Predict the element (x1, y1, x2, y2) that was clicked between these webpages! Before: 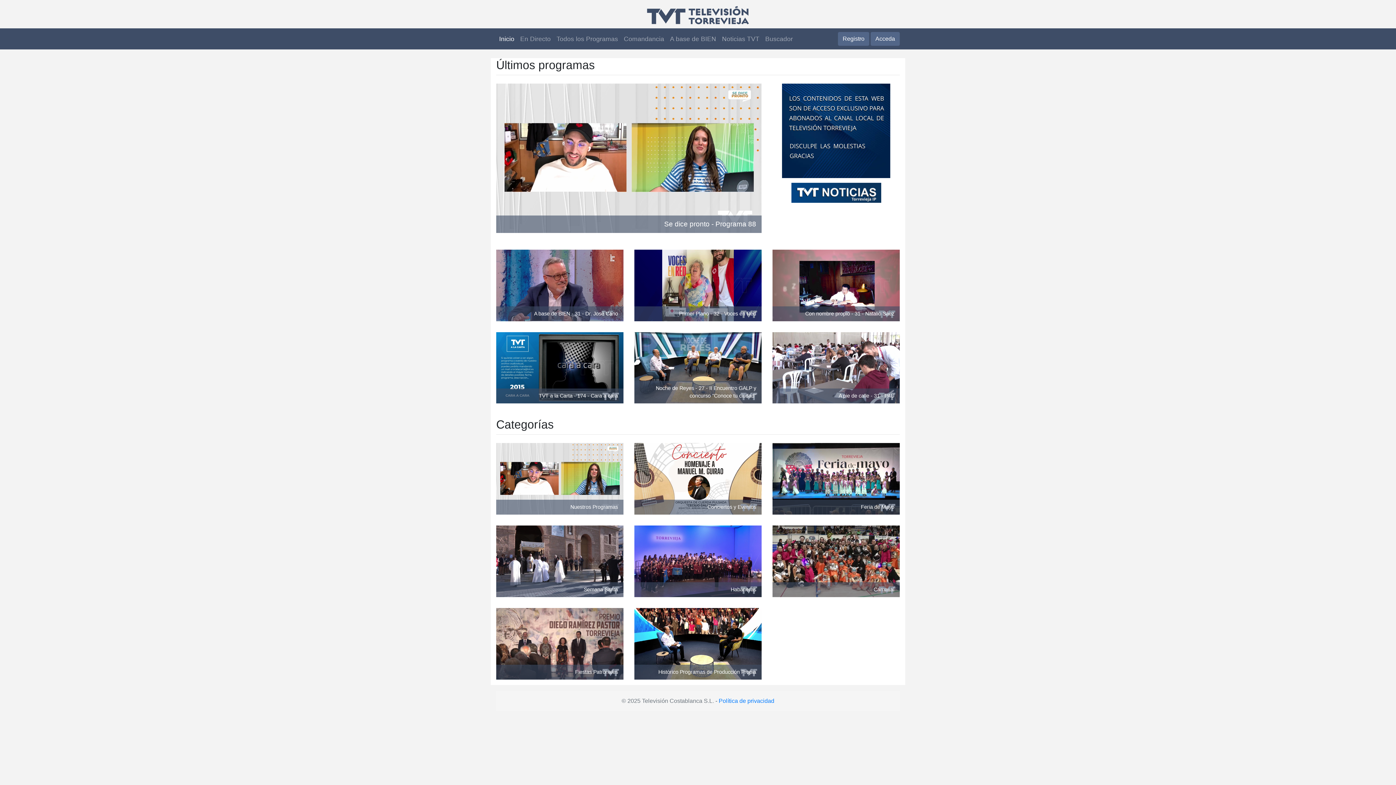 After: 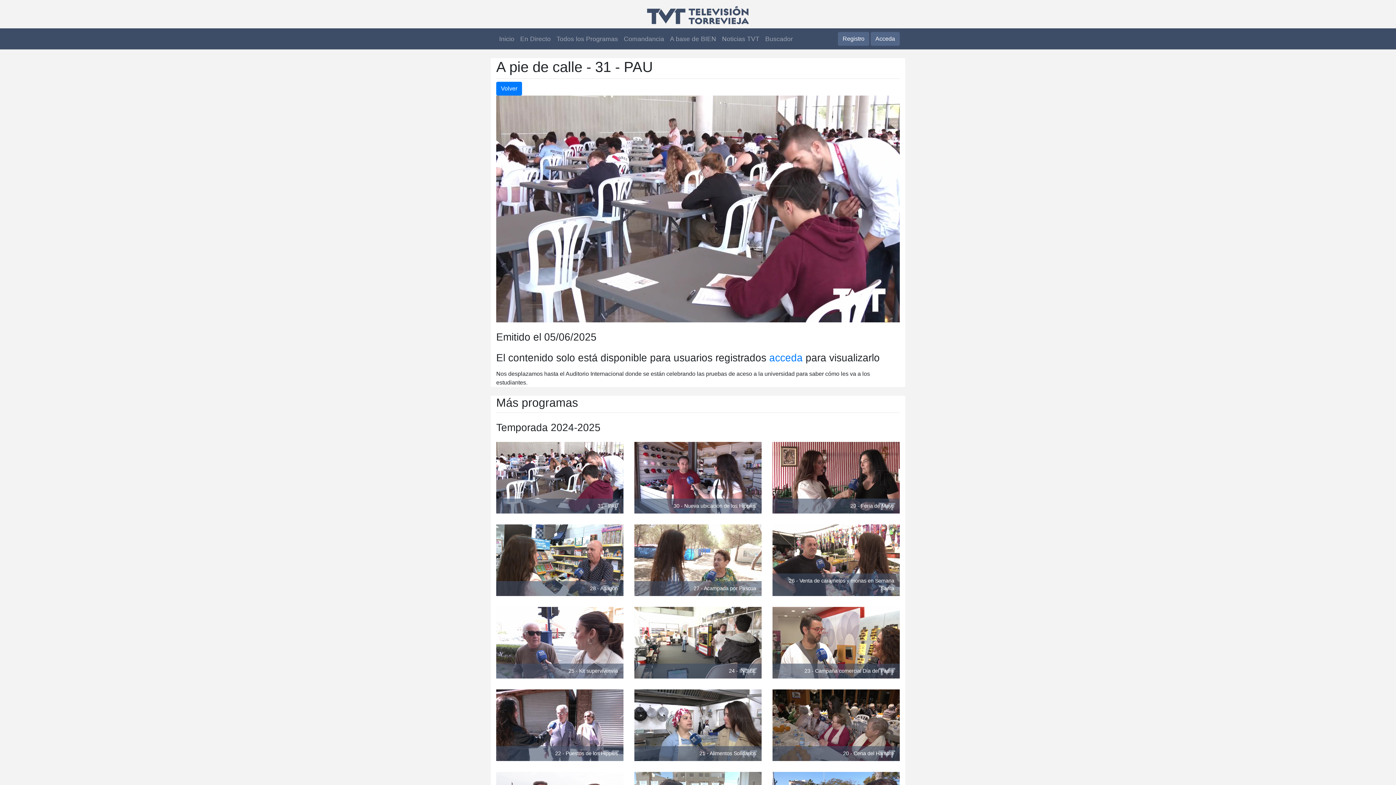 Action: bbox: (772, 364, 900, 370) label: A pie de calle - 31 - PAU